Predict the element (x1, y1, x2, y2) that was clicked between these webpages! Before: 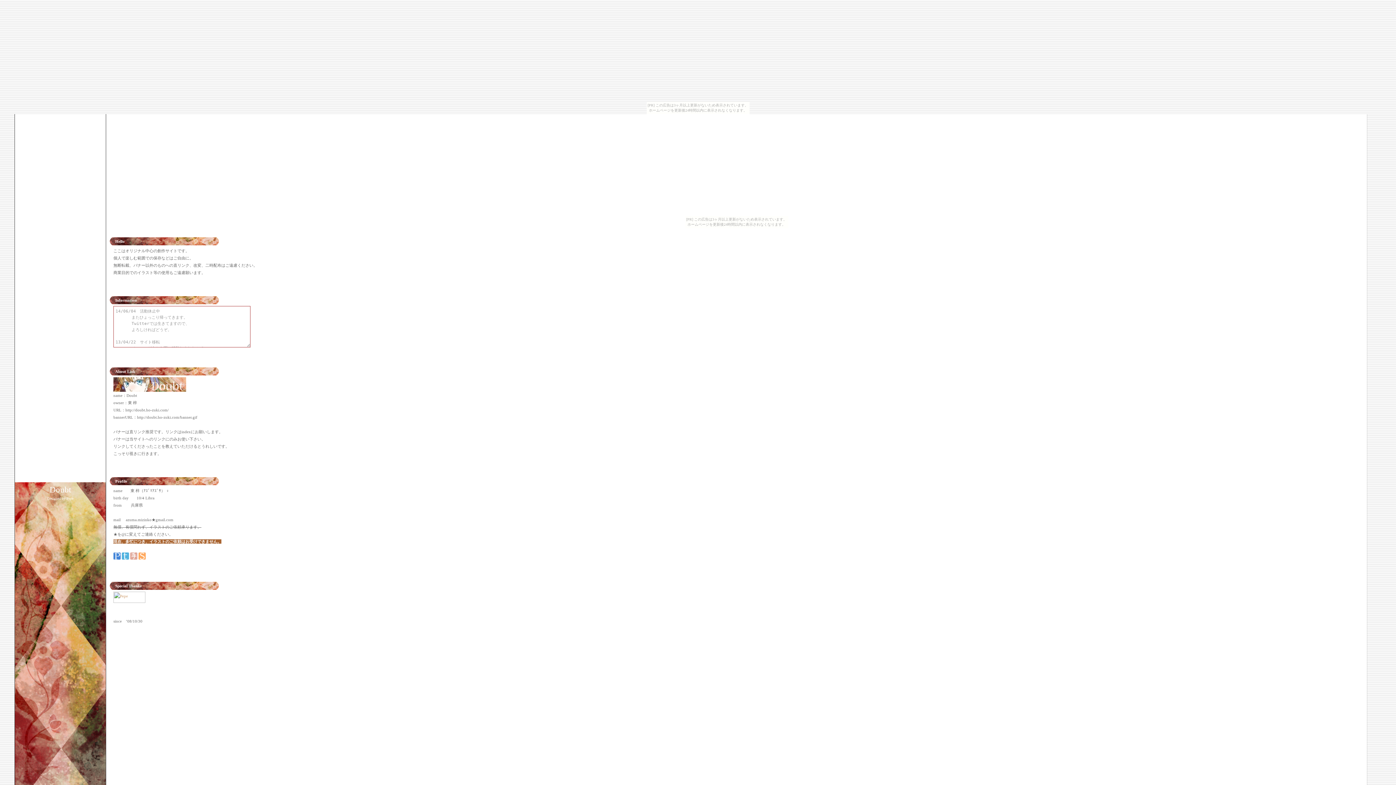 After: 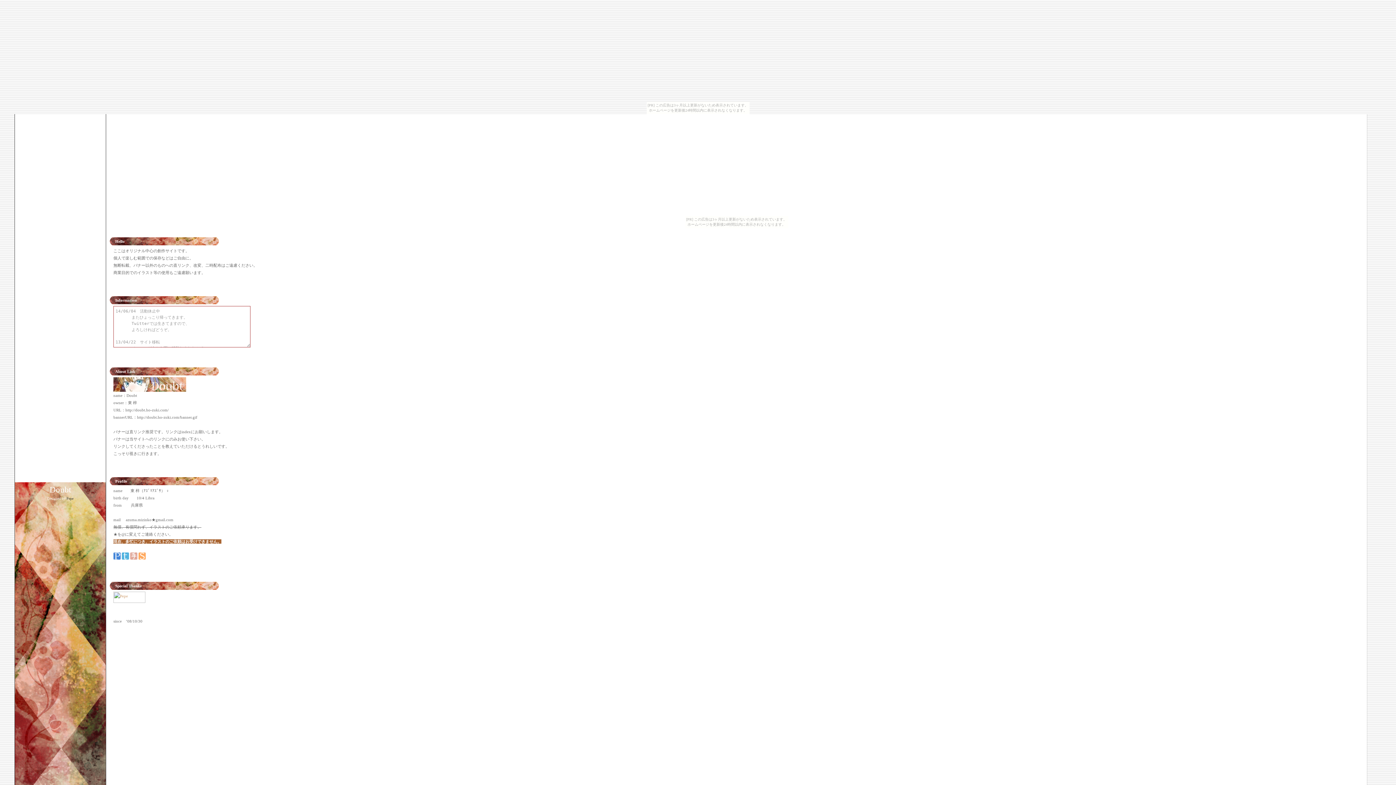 Action: label: Pepe bbox: (66, 496, 73, 500)